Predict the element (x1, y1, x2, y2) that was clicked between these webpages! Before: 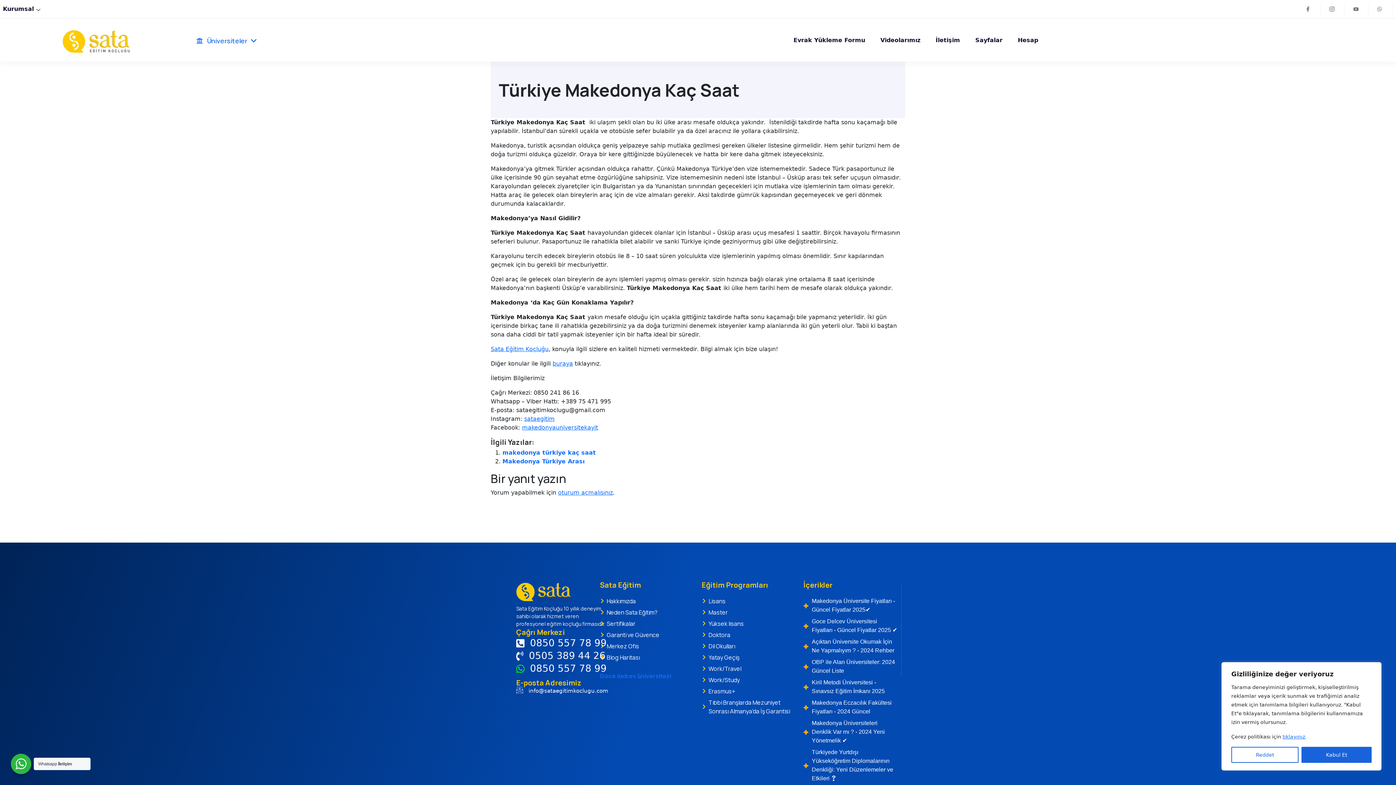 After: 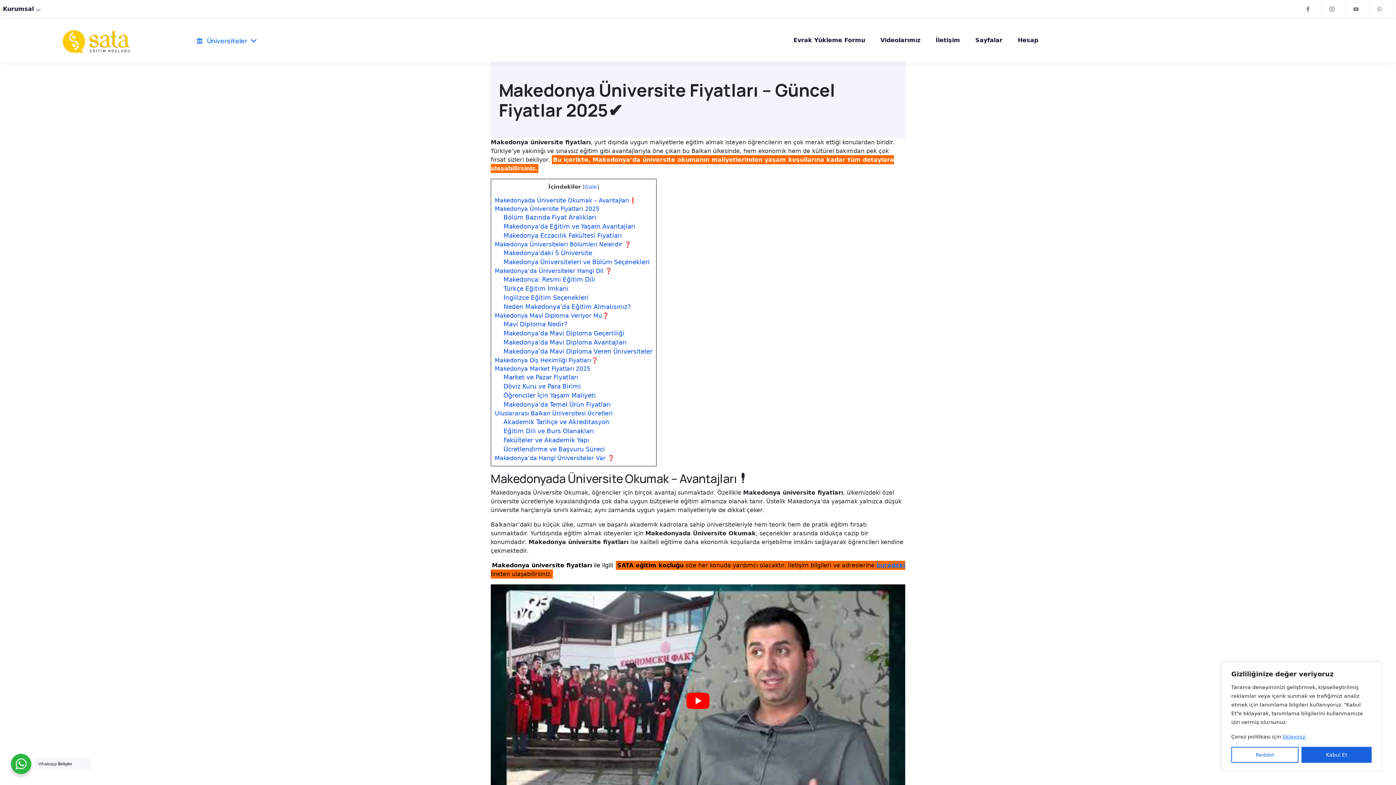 Action: bbox: (803, 597, 898, 614) label: Makedonya Üniversite Fiyatları - Güncel Fiyatlar 2025✔️